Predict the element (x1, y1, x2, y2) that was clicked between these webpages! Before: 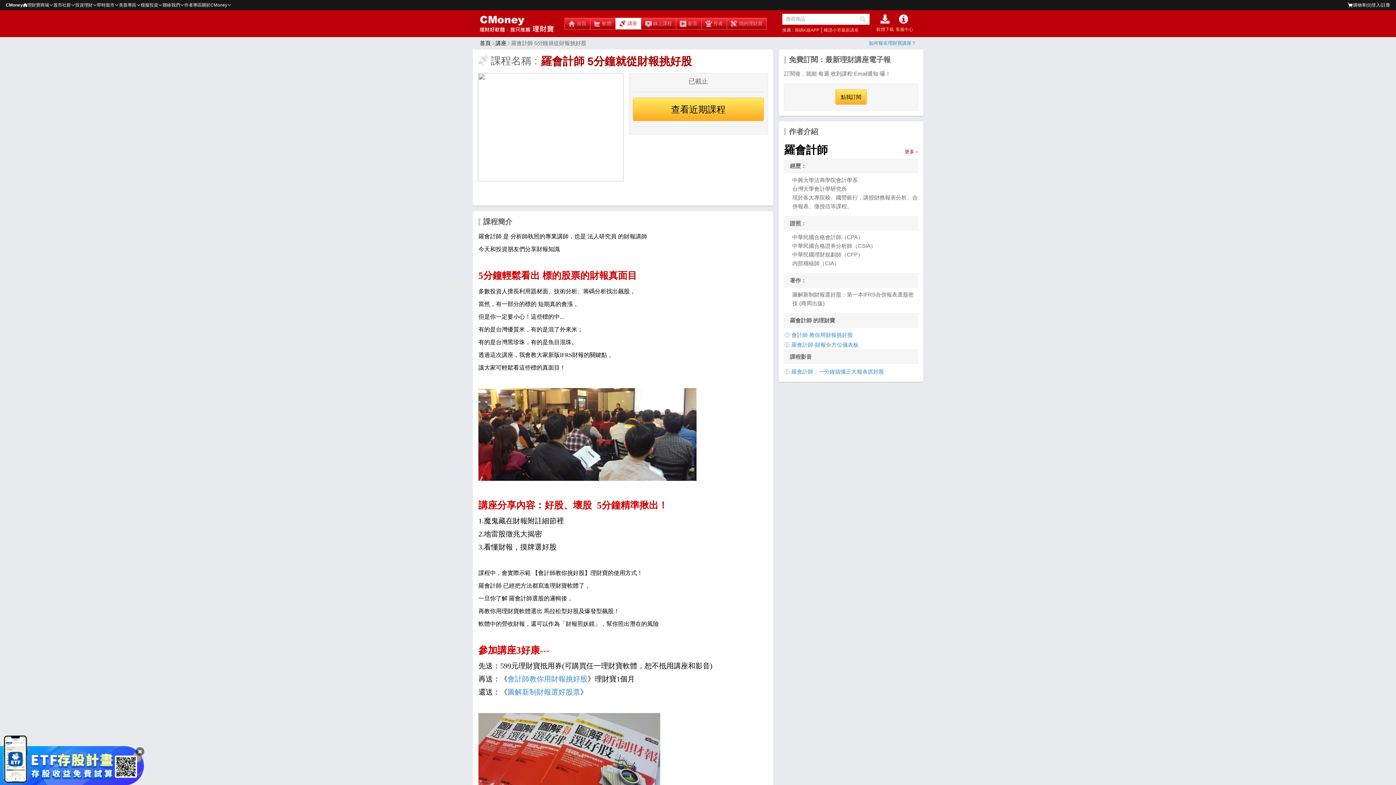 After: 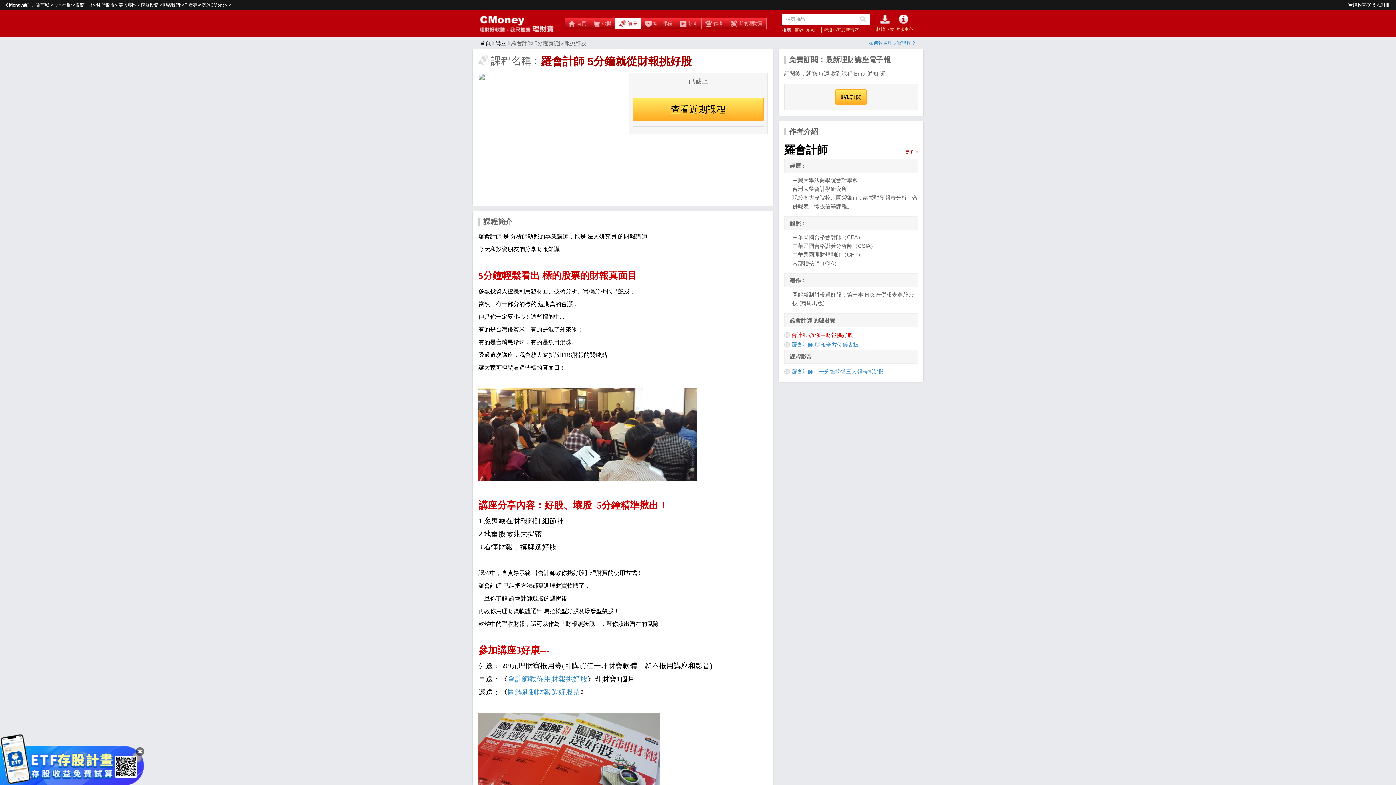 Action: bbox: (791, 332, 853, 338) label: 會計師 教你用財報挑好股